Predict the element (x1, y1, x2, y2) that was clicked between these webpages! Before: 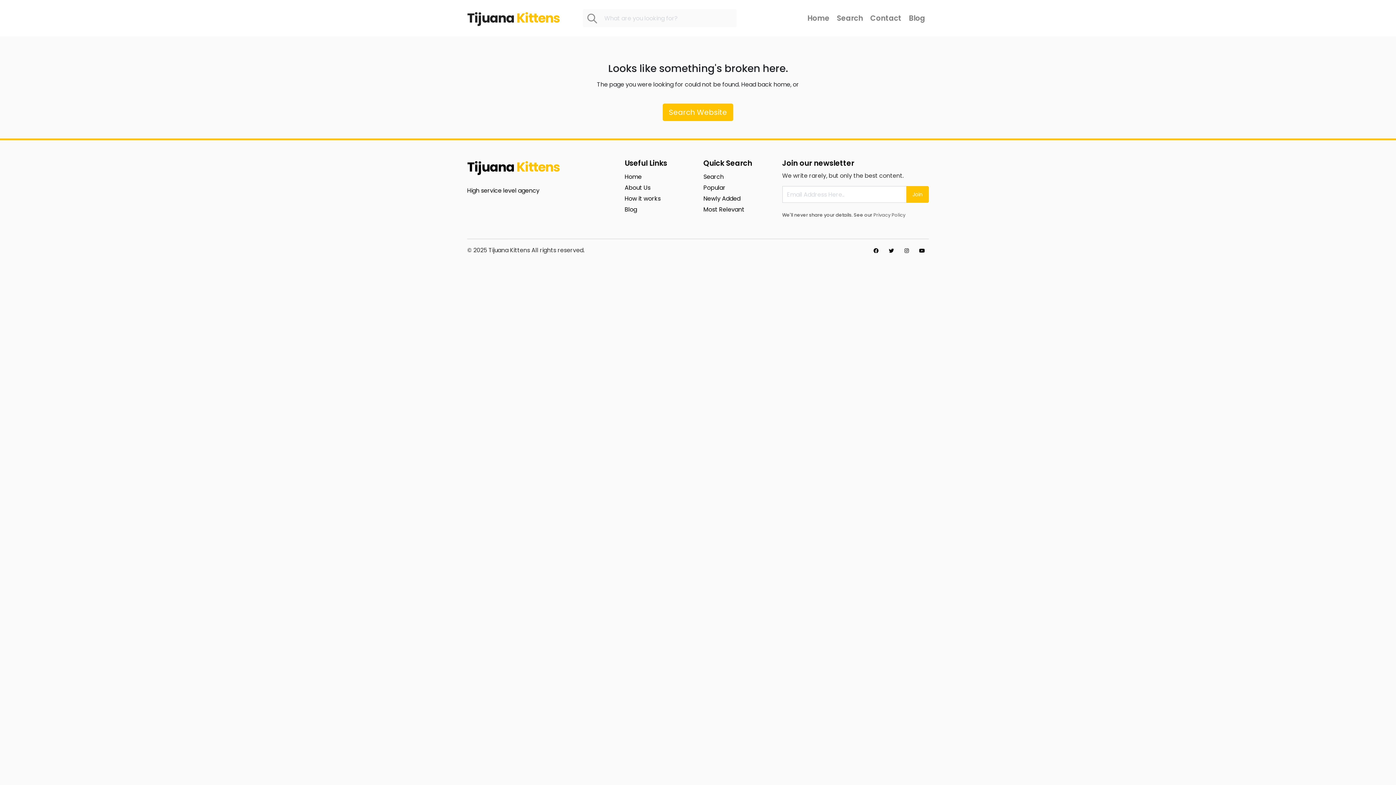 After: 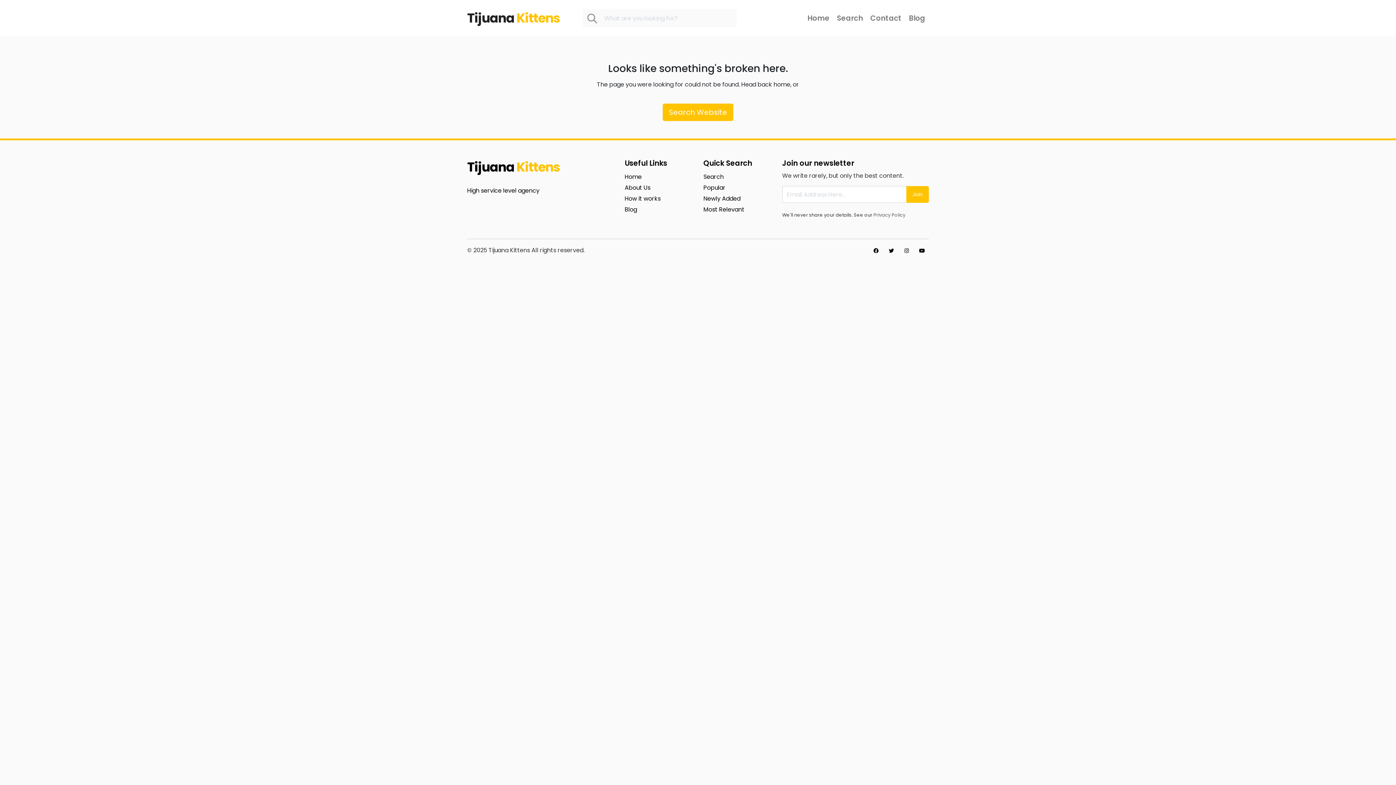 Action: bbox: (870, 245, 882, 256)